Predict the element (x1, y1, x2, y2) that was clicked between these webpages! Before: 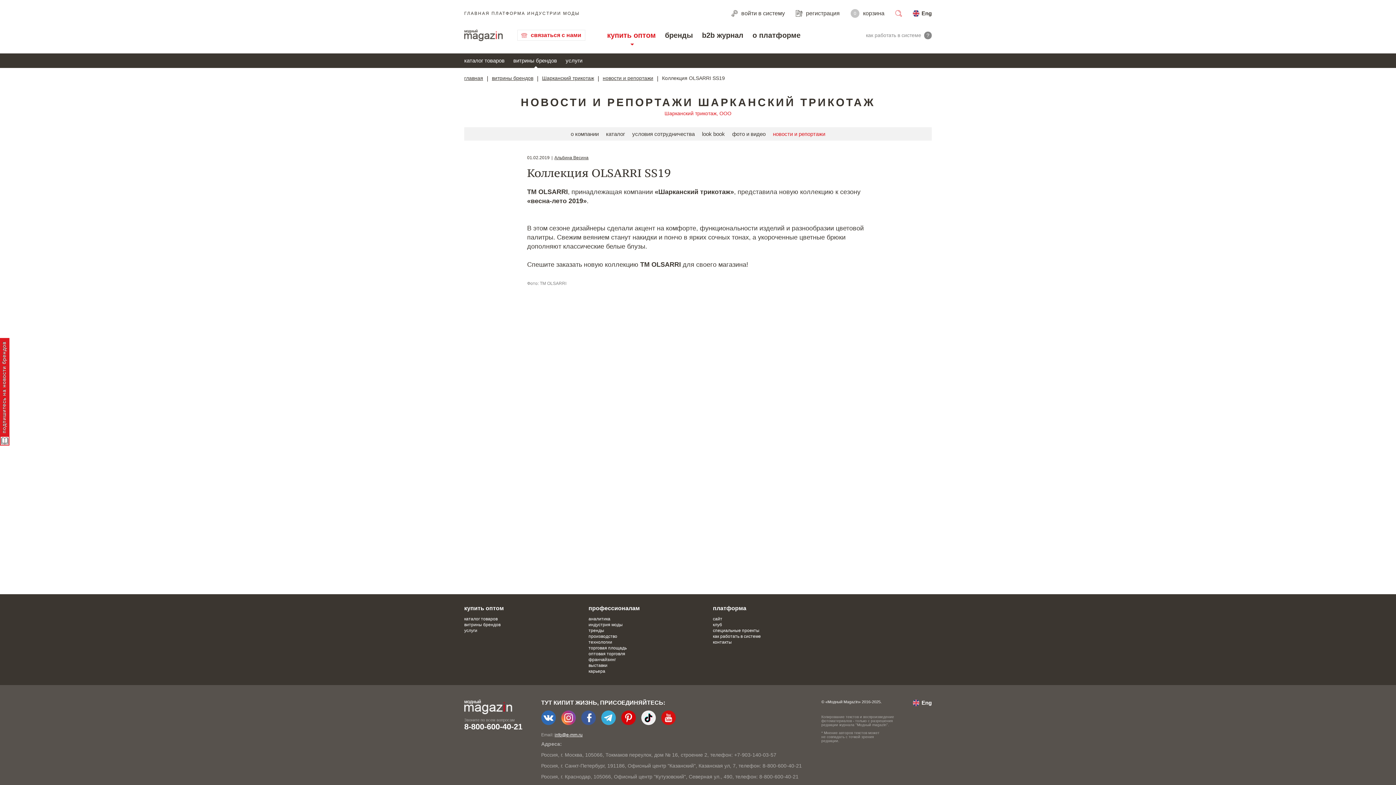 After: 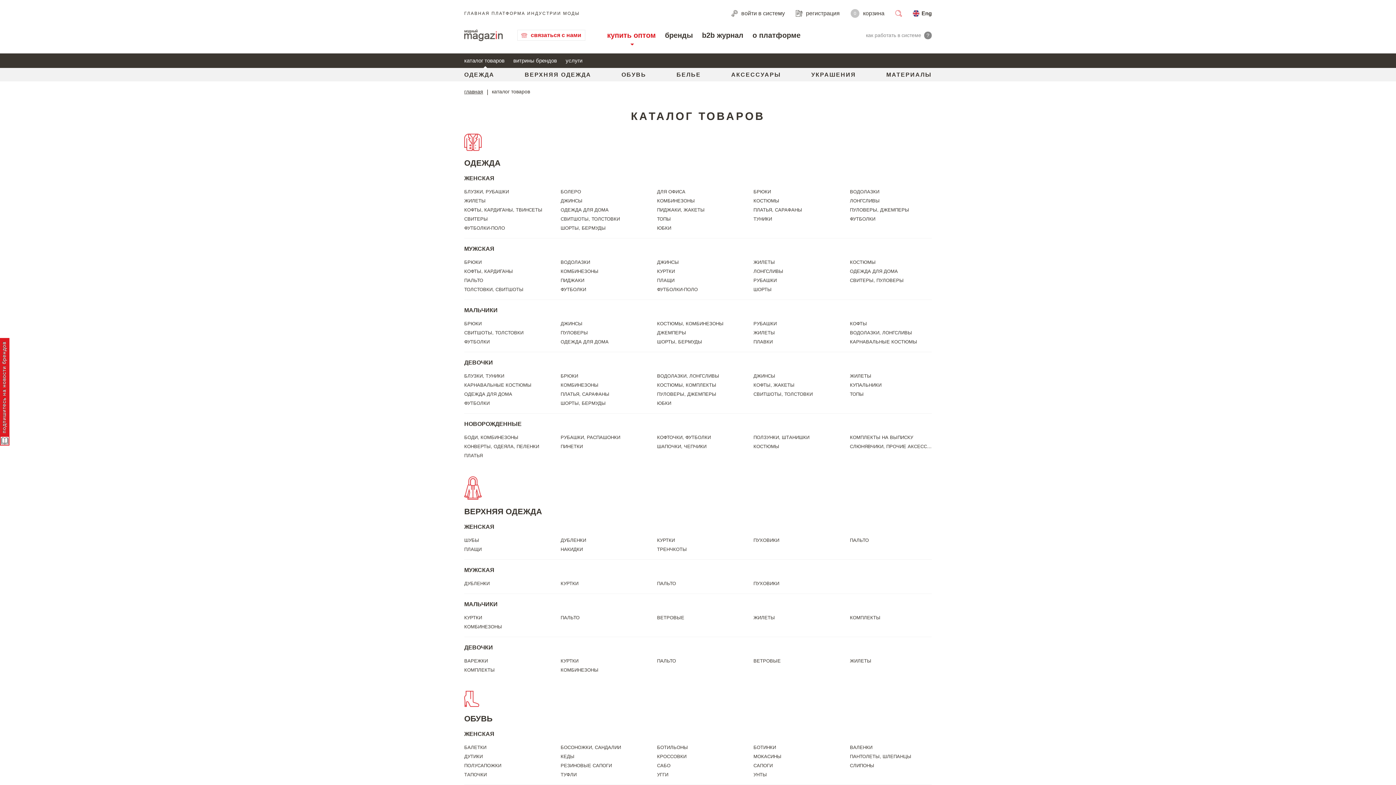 Action: label: каталог товаров bbox: (464, 53, 504, 68)